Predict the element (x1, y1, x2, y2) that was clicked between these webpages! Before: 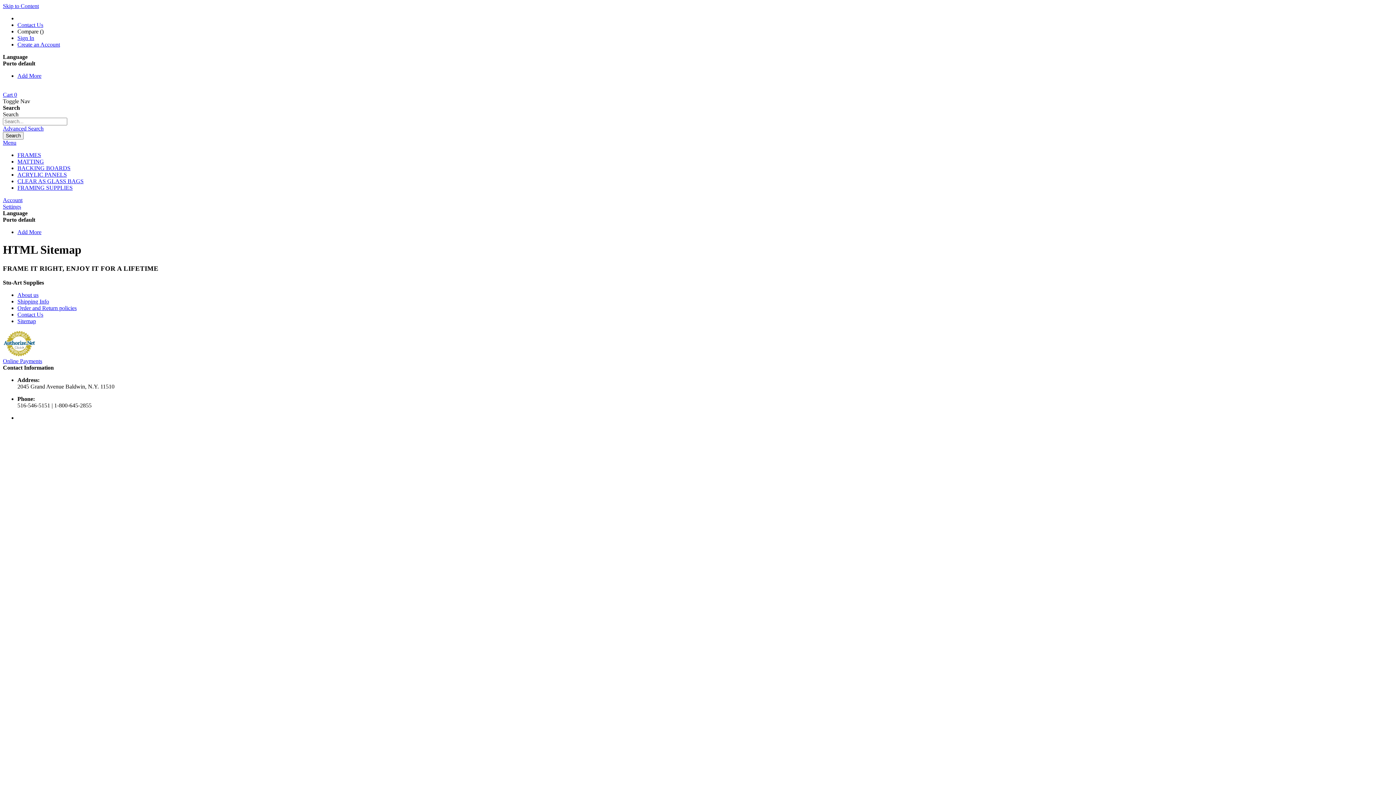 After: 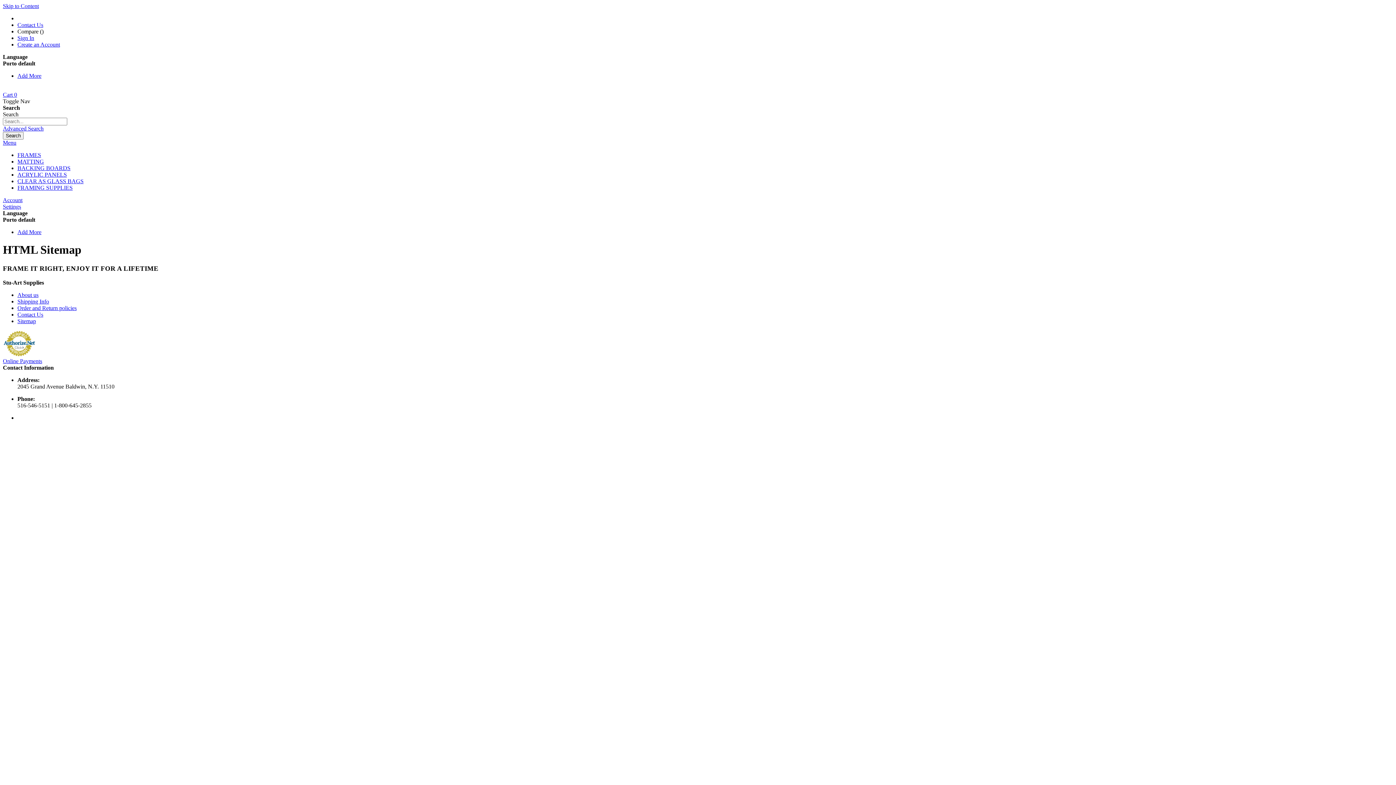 Action: label: Online Payments bbox: (2, 358, 42, 364)